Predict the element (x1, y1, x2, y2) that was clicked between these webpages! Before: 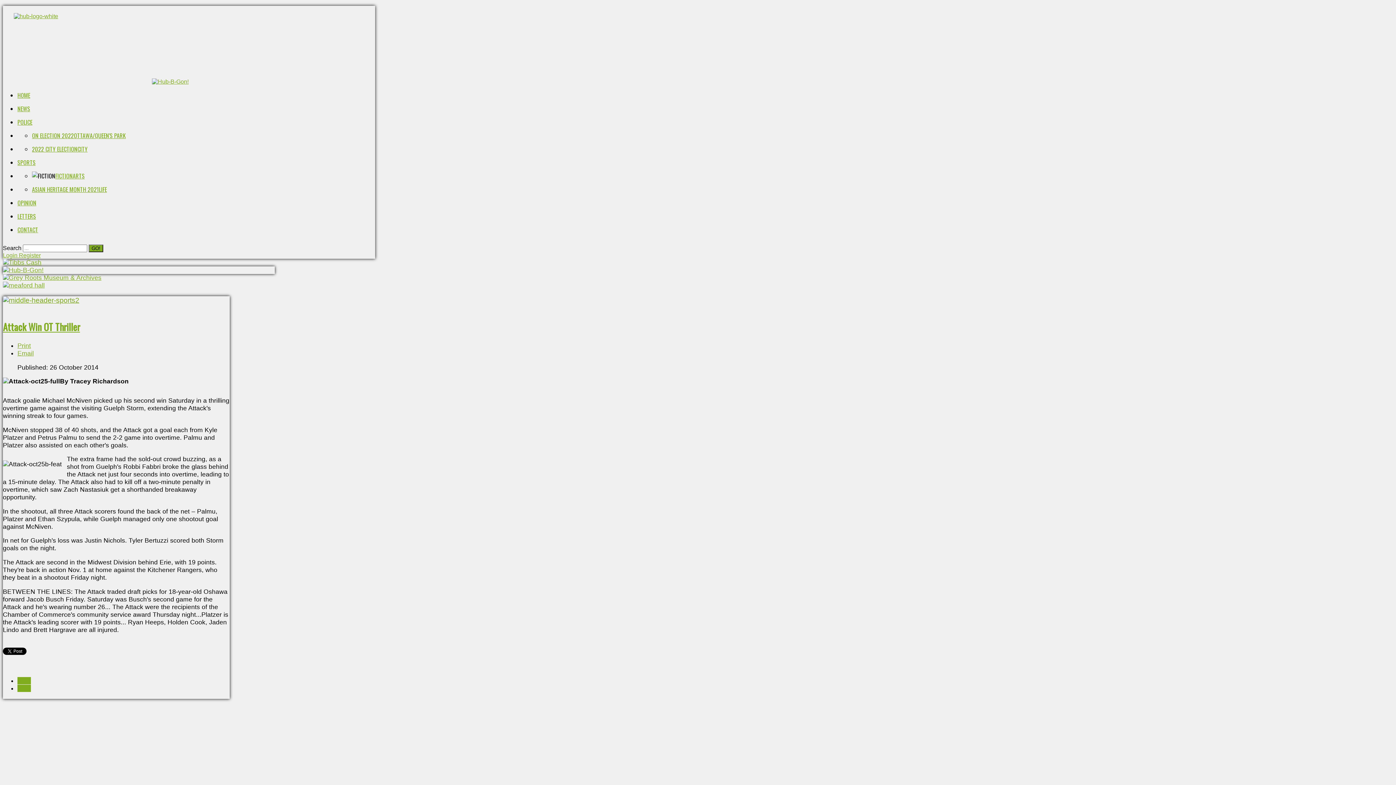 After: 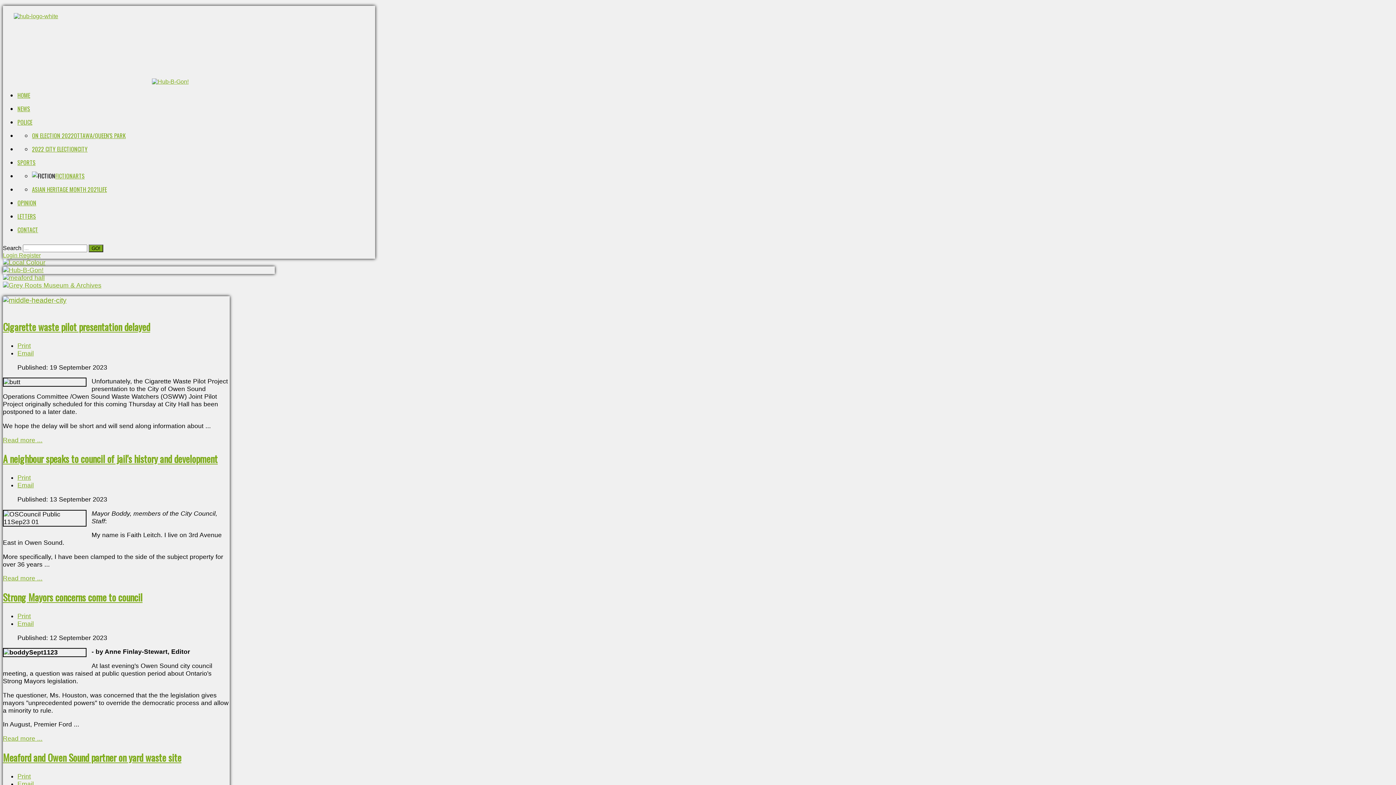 Action: label: CITY bbox: (77, 144, 87, 153)